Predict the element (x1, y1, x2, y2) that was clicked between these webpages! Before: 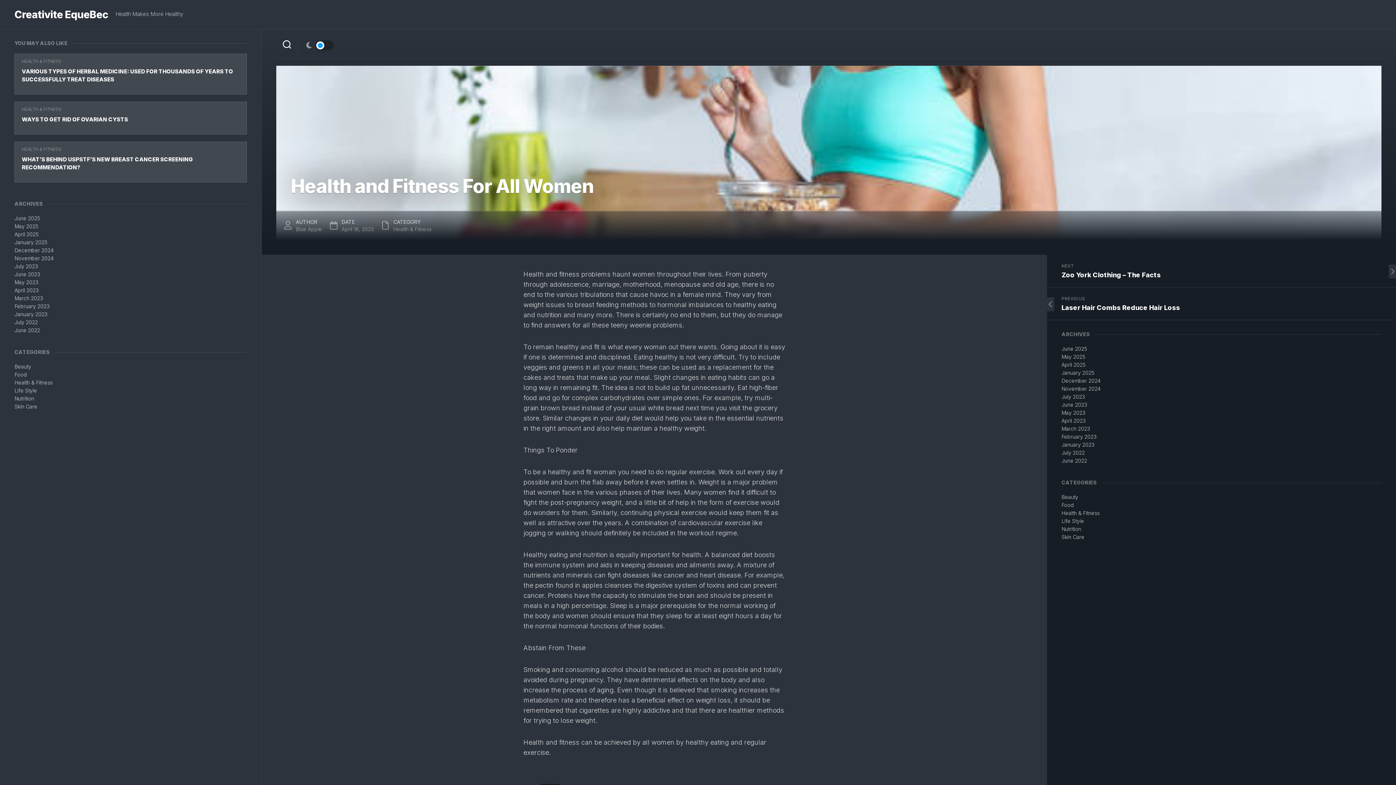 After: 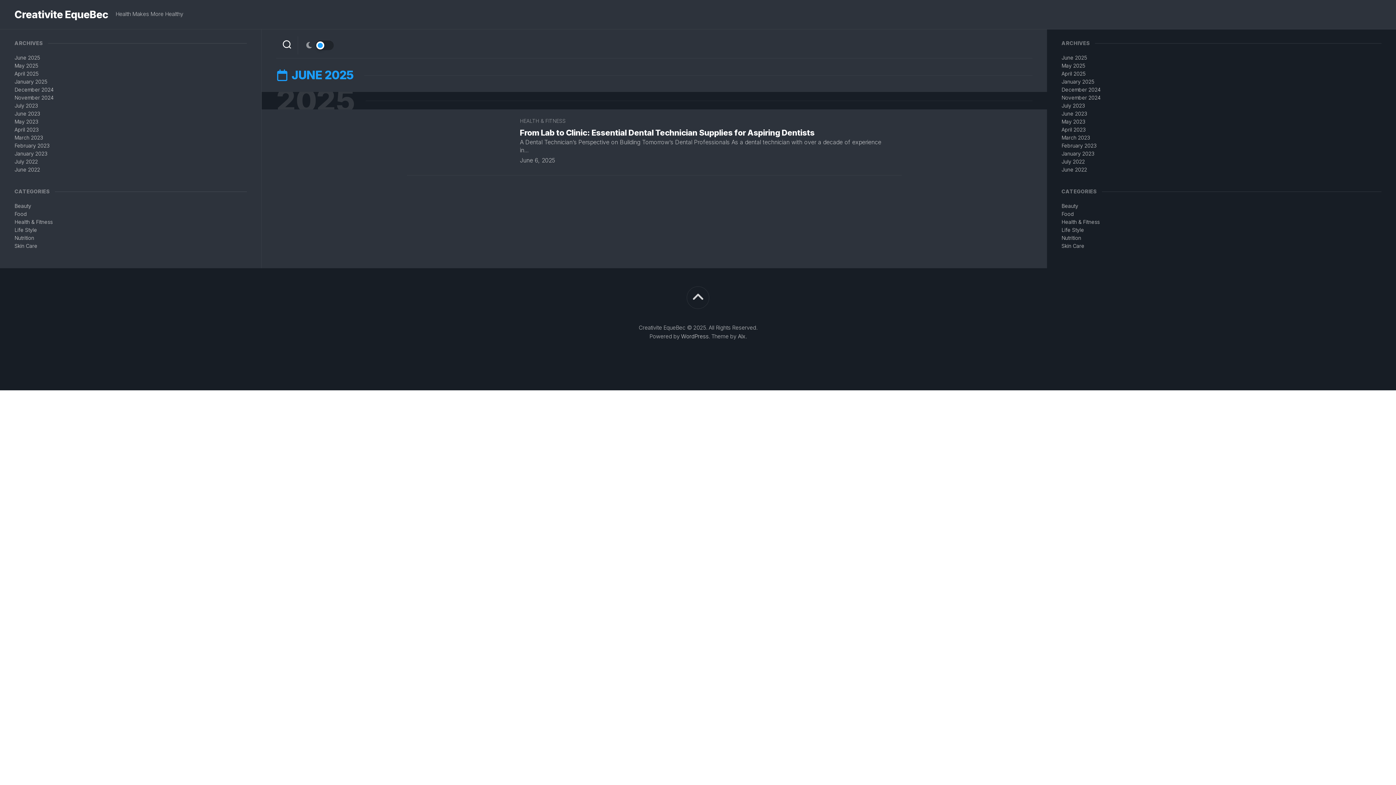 Action: bbox: (1061, 345, 1087, 352) label: June 2025